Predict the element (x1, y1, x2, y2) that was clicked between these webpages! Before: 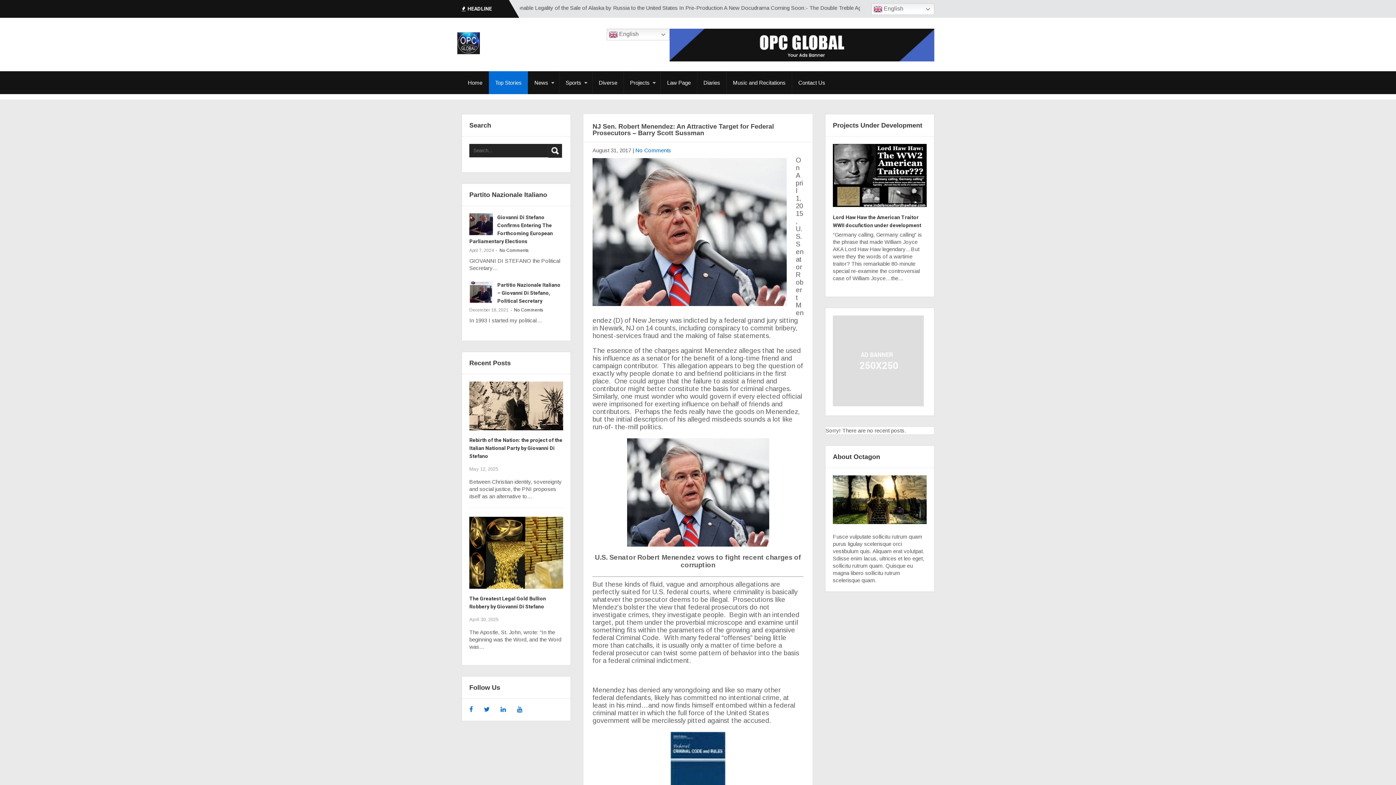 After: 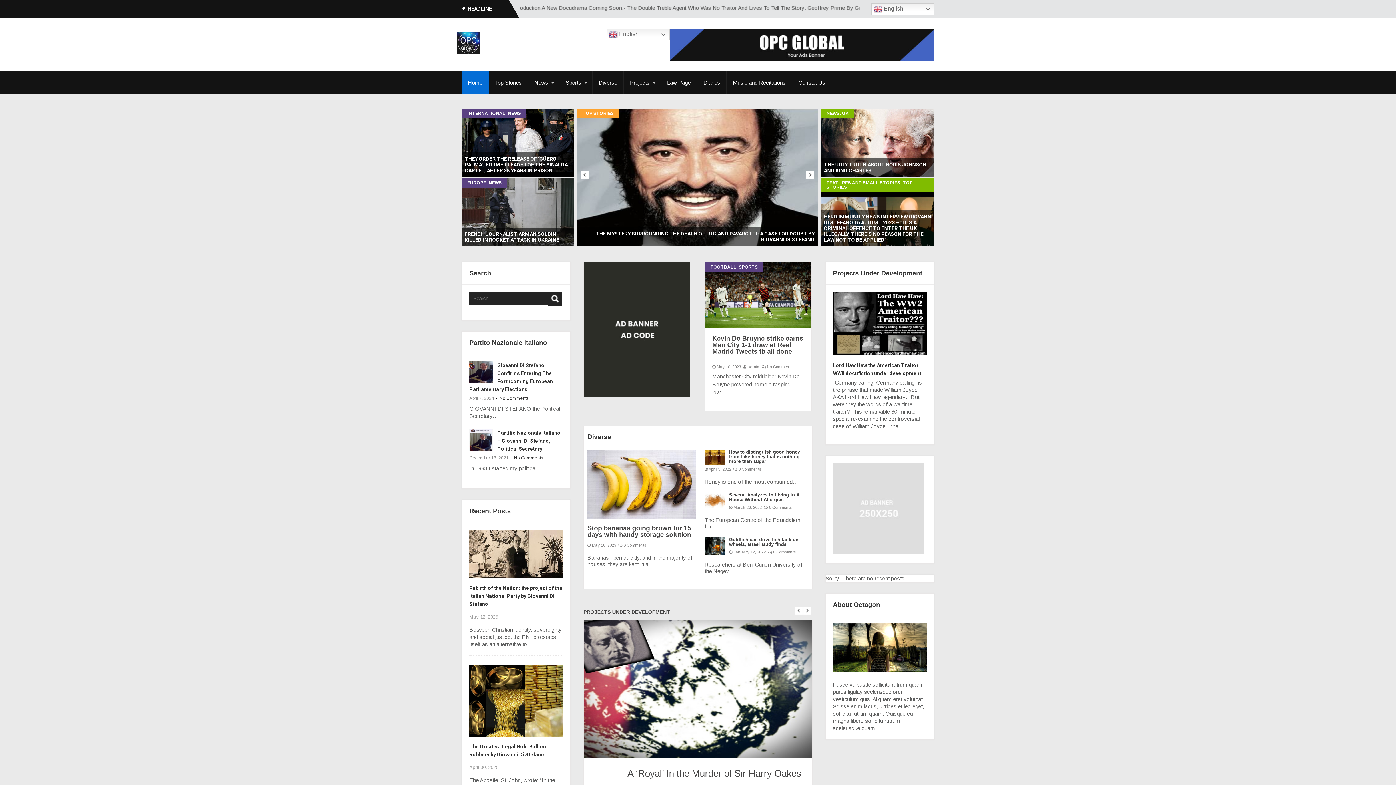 Action: label: Home bbox: (461, 71, 489, 94)